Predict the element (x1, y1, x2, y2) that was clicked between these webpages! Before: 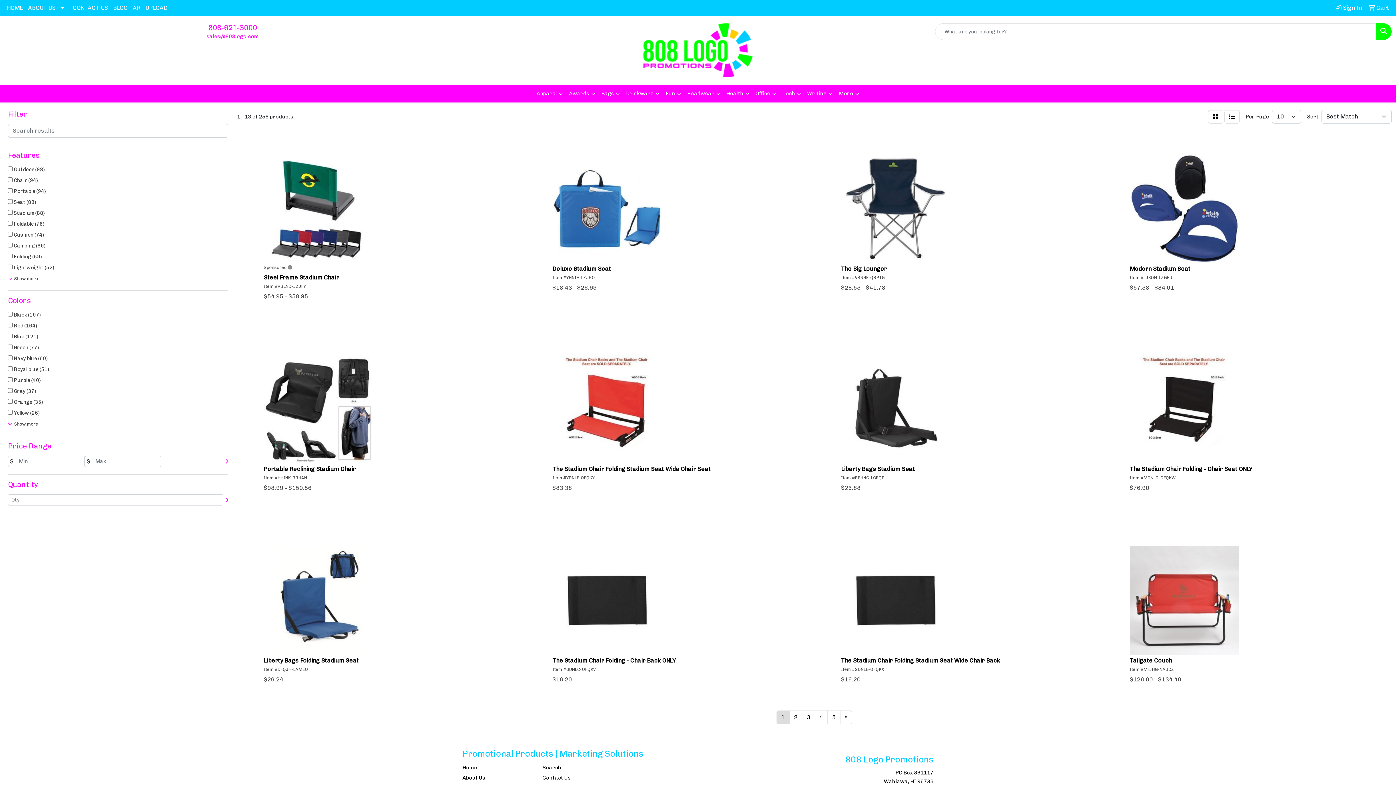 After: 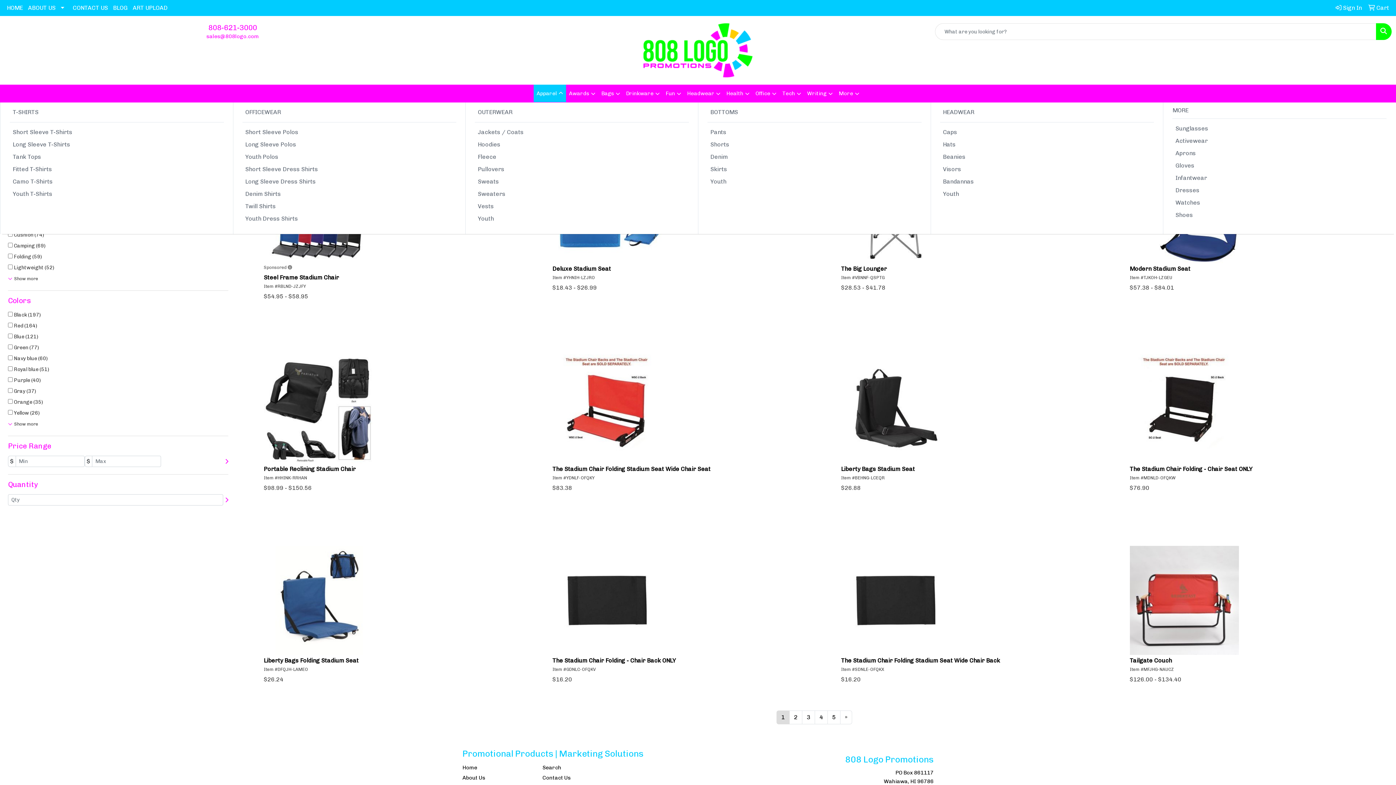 Action: bbox: (533, 84, 566, 102) label: Apparel